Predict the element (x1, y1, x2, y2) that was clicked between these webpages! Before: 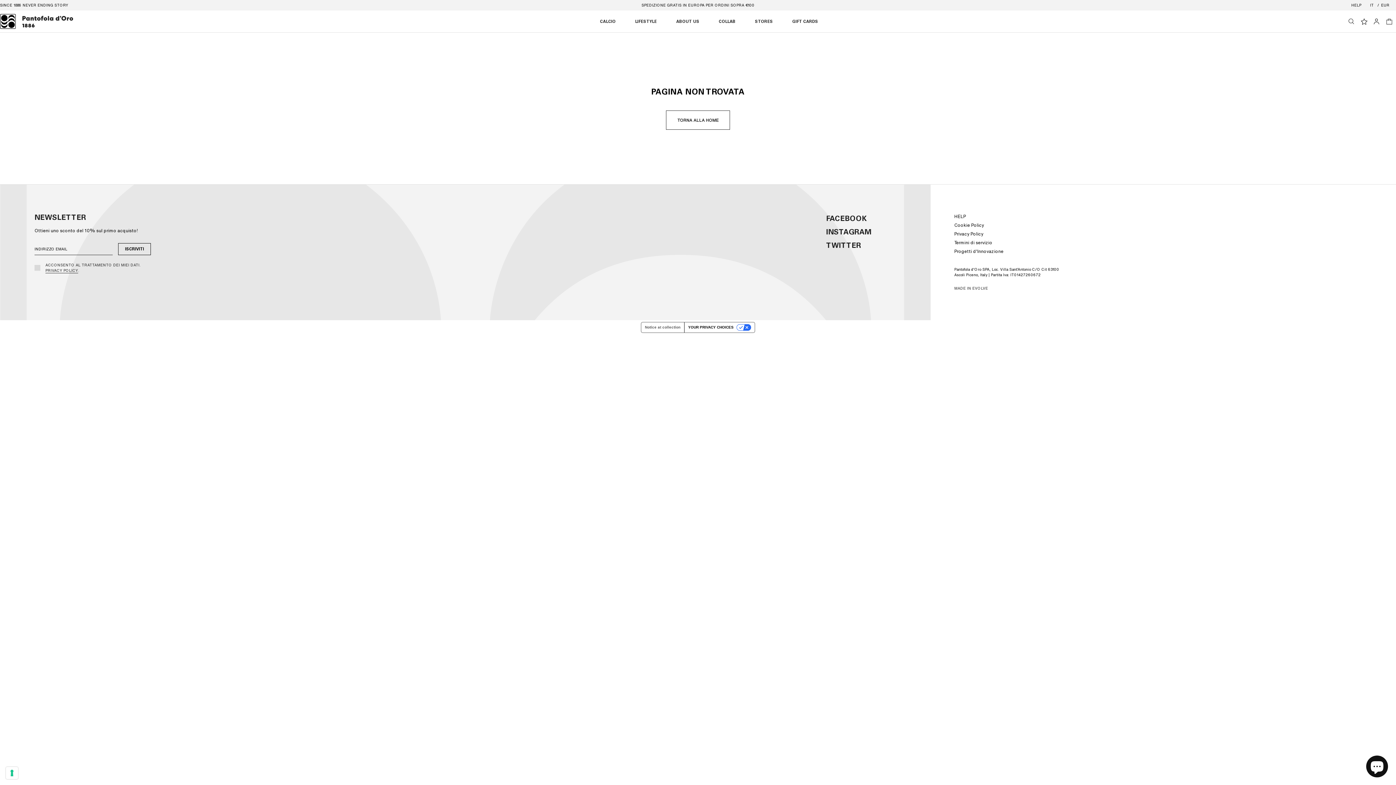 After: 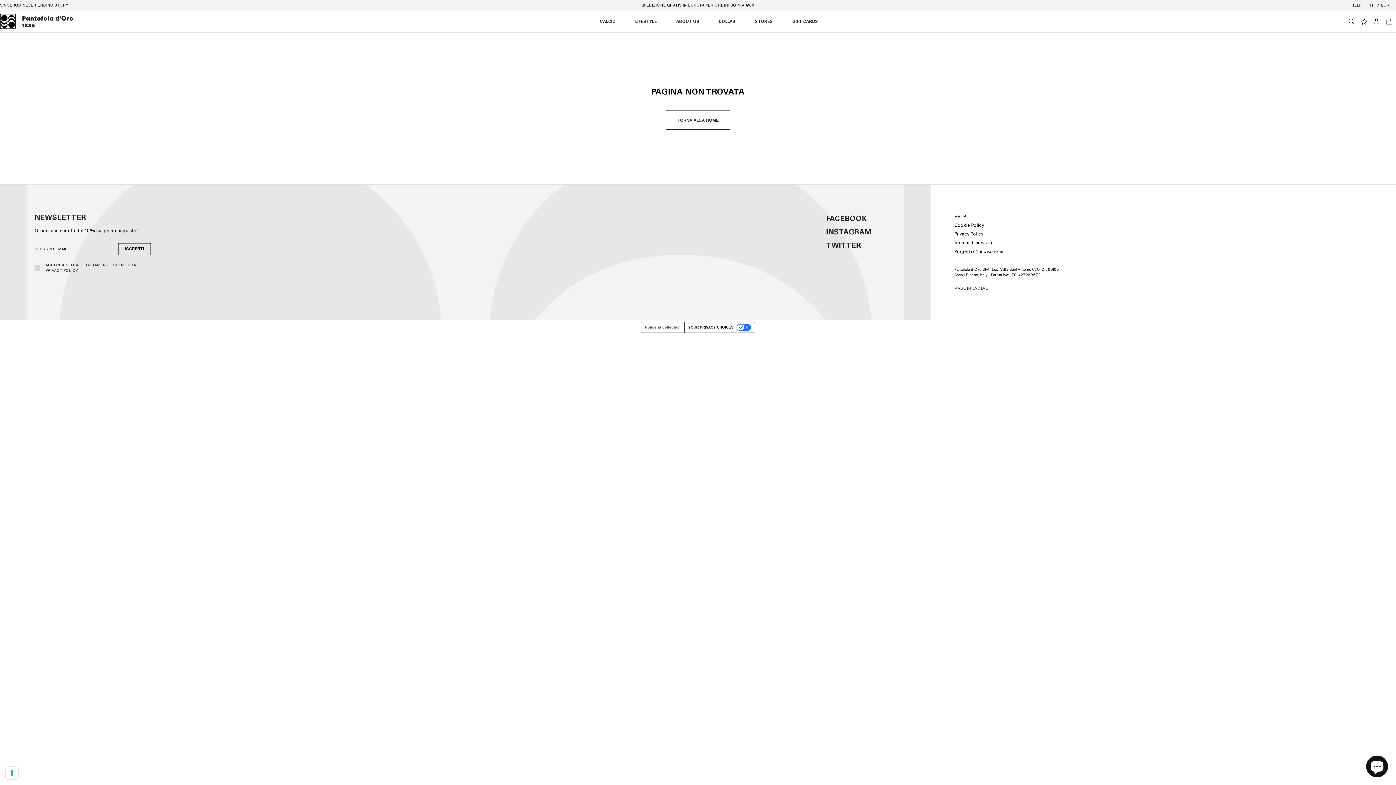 Action: label: INSTAGRAM bbox: (826, 225, 871, 238)